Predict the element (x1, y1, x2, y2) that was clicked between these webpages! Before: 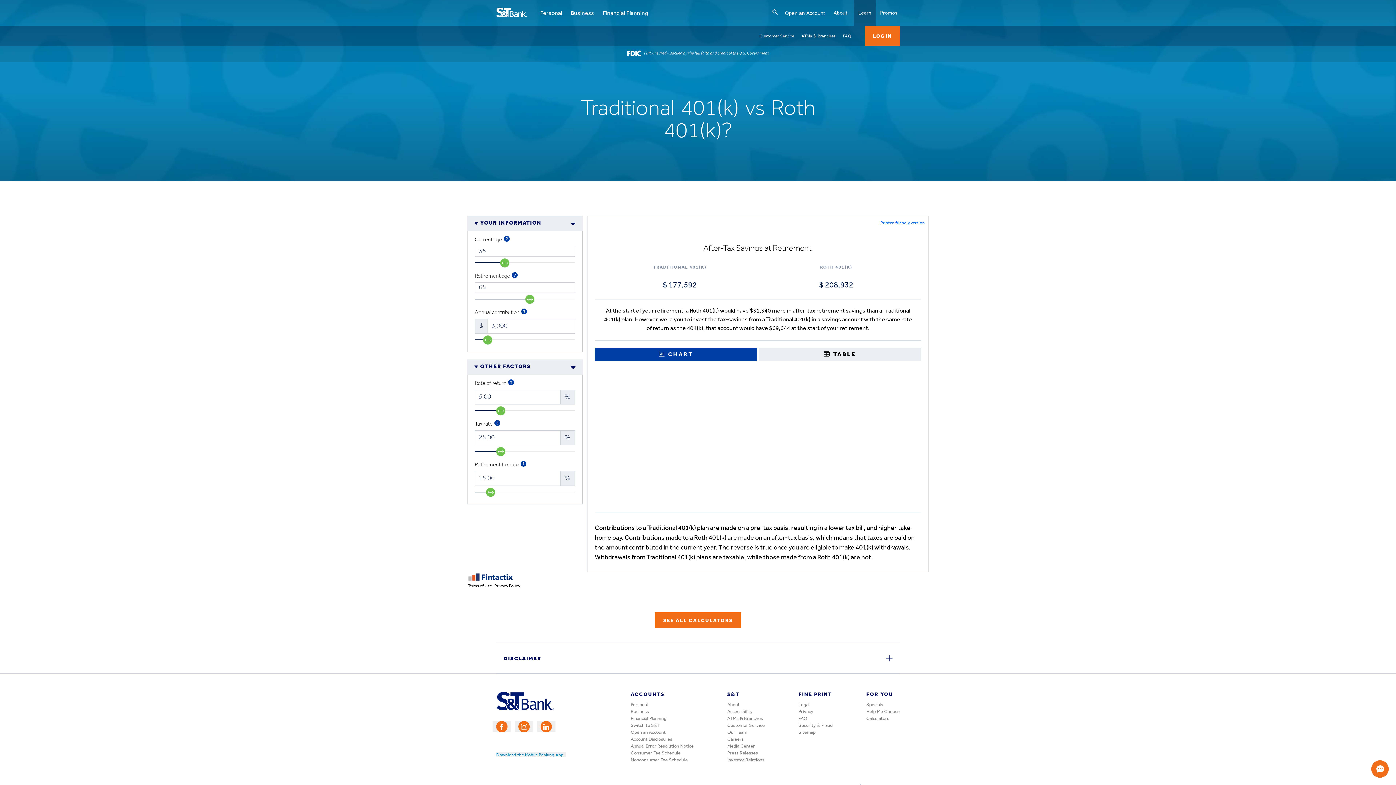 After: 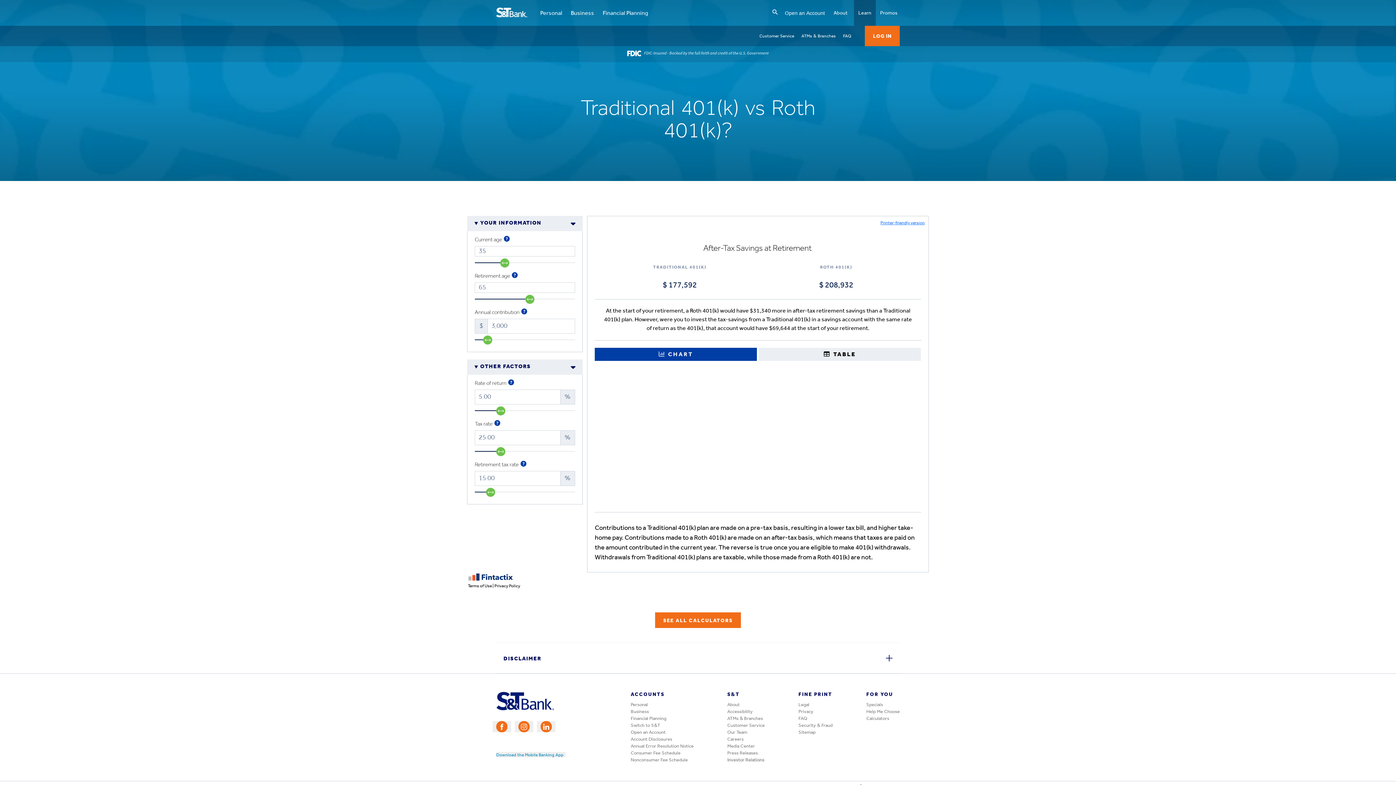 Action: bbox: (1371, 760, 1389, 778) label: Open Live Chat Window